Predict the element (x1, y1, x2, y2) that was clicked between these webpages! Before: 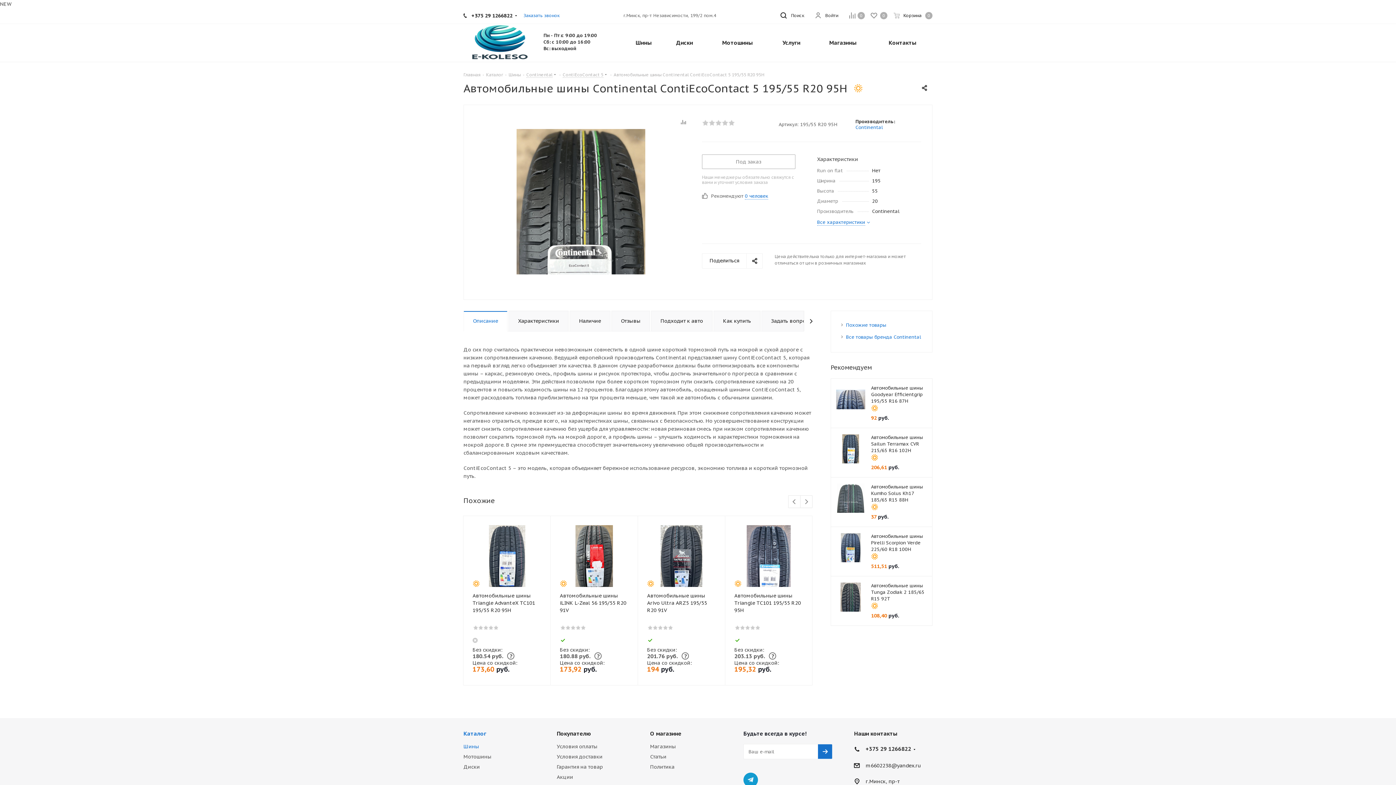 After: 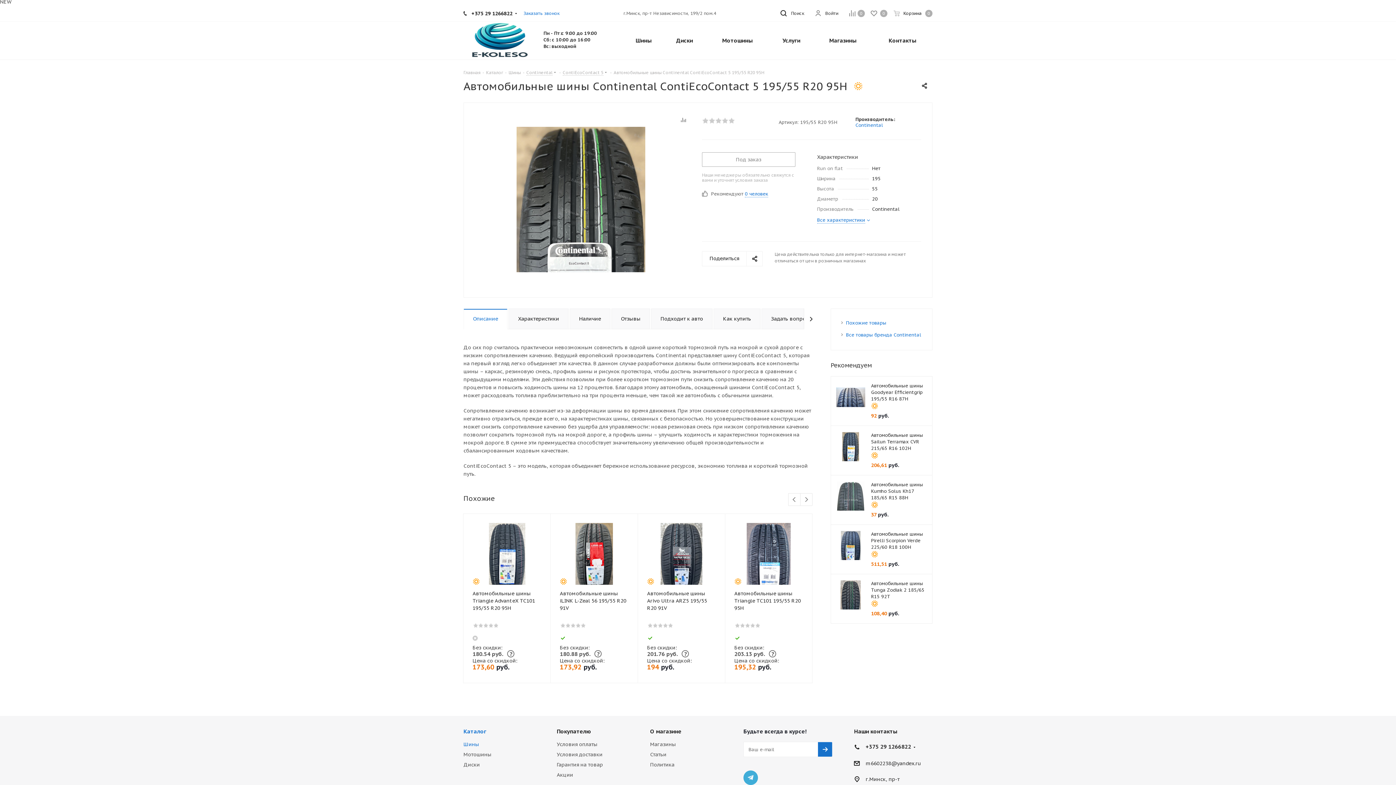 Action: label: Telegram bbox: (743, 773, 758, 787)